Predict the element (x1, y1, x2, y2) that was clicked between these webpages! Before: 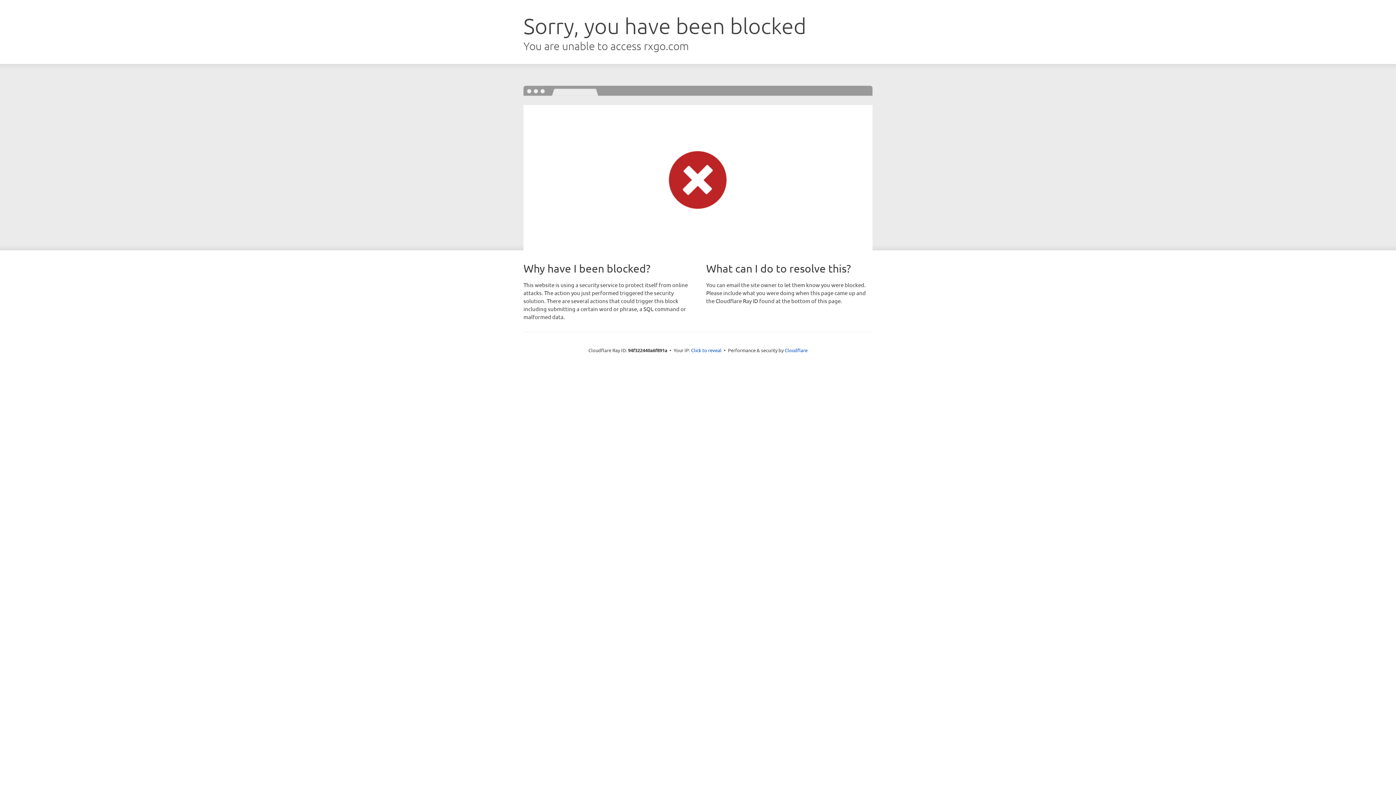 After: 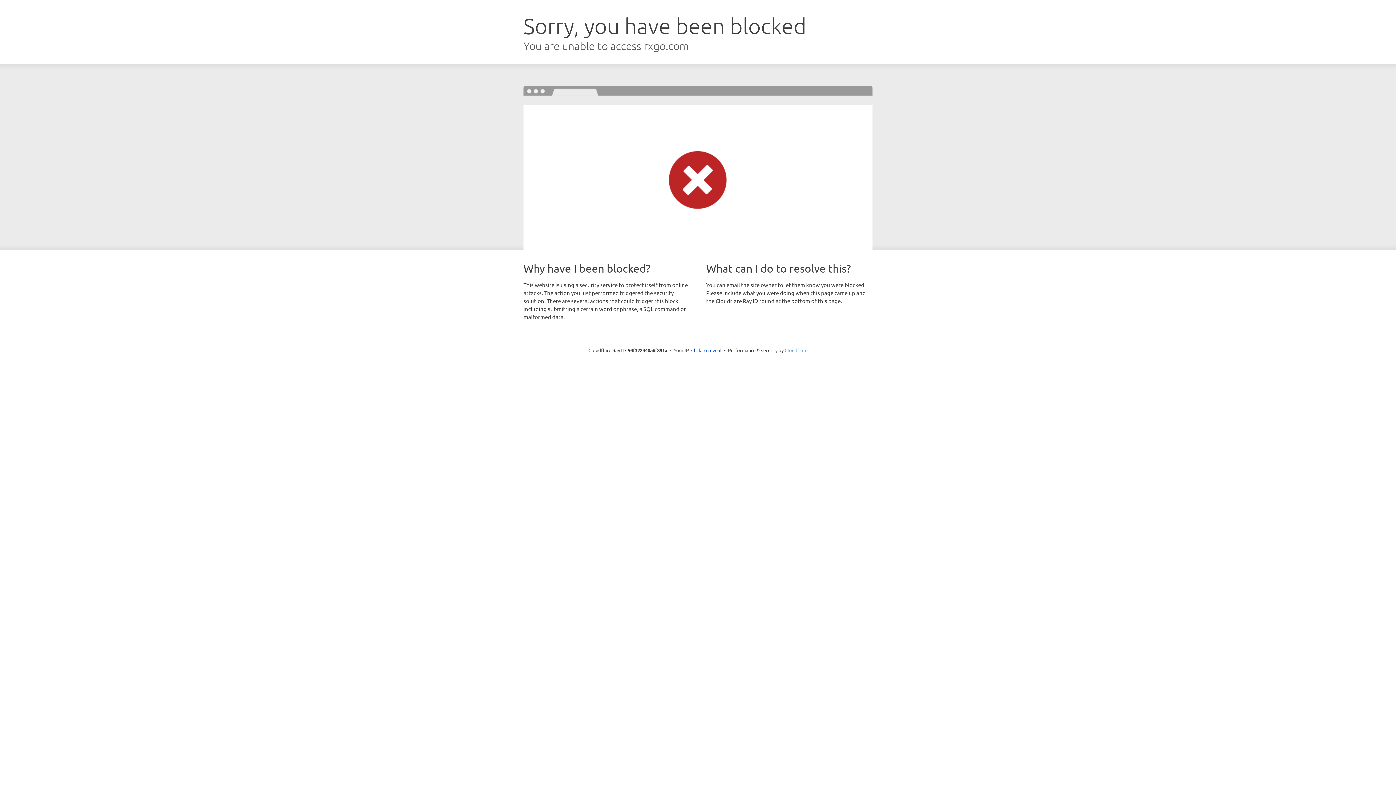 Action: label: Cloudflare bbox: (784, 347, 807, 353)